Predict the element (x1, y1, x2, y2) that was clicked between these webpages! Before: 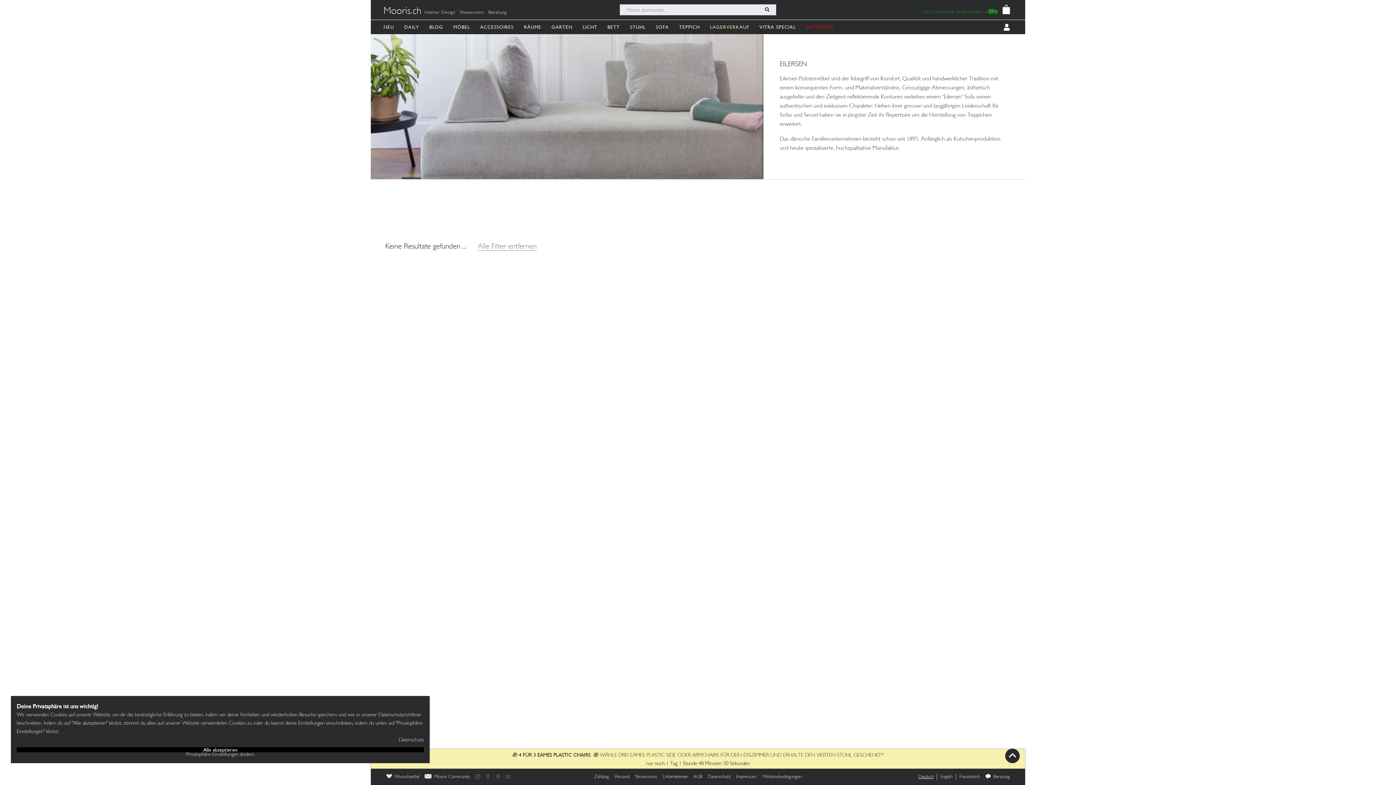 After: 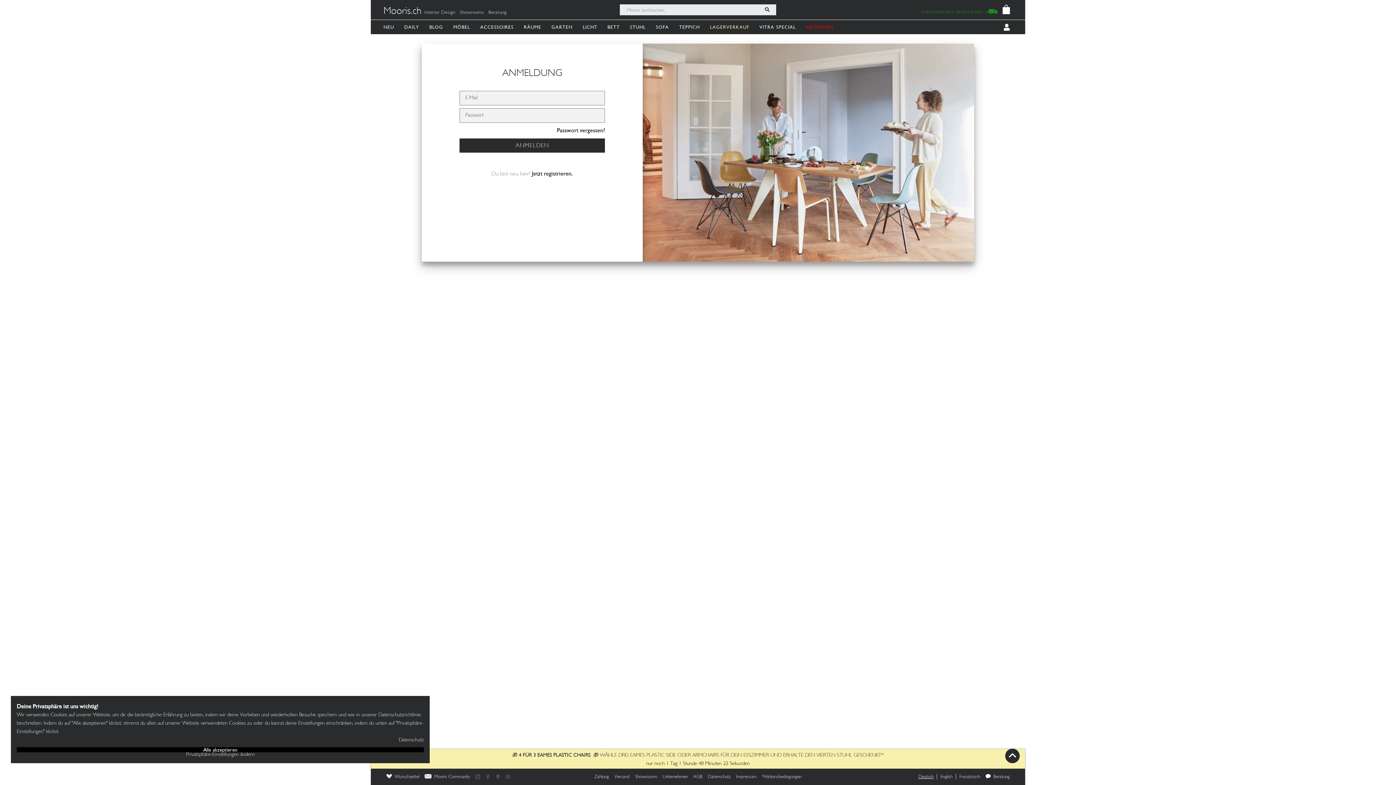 Action: bbox: (1004, 19, 1014, 34)